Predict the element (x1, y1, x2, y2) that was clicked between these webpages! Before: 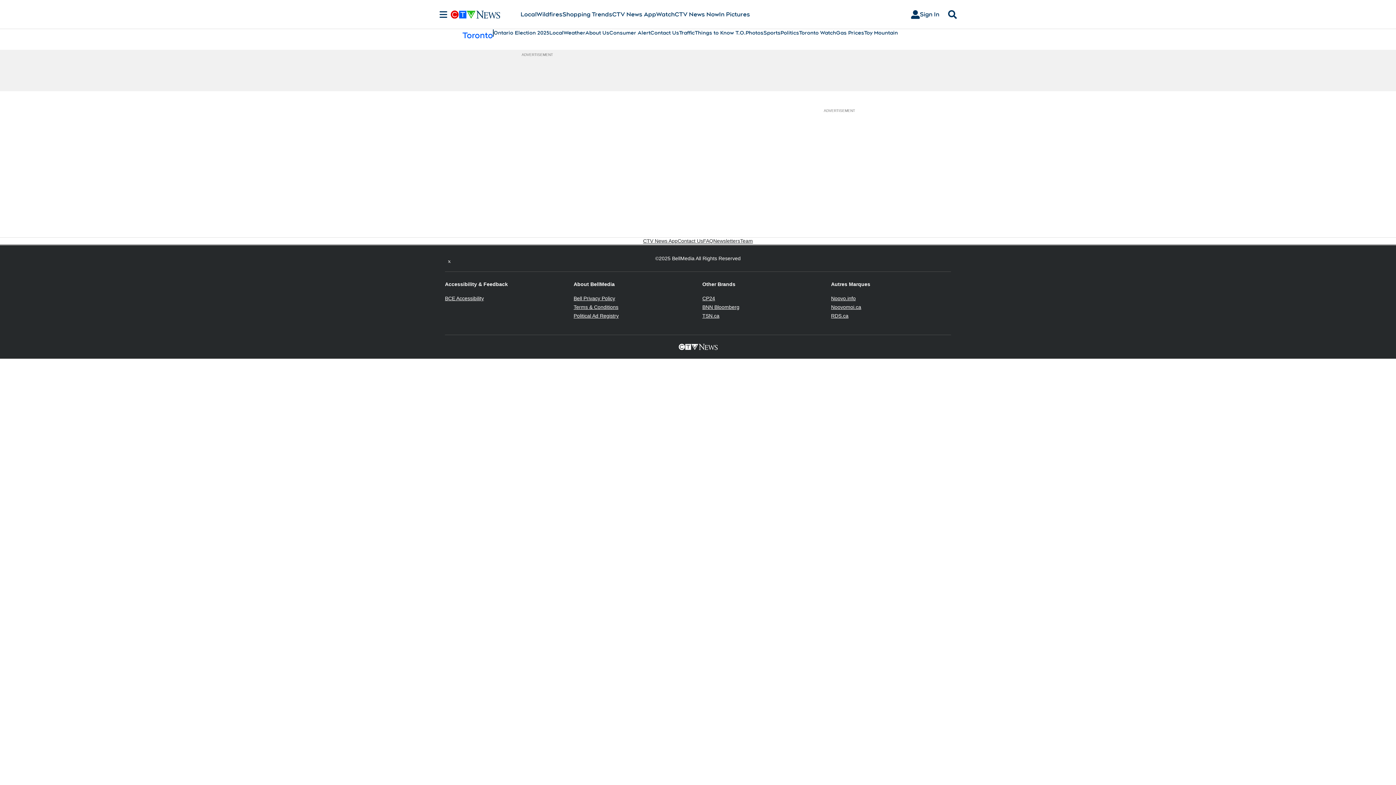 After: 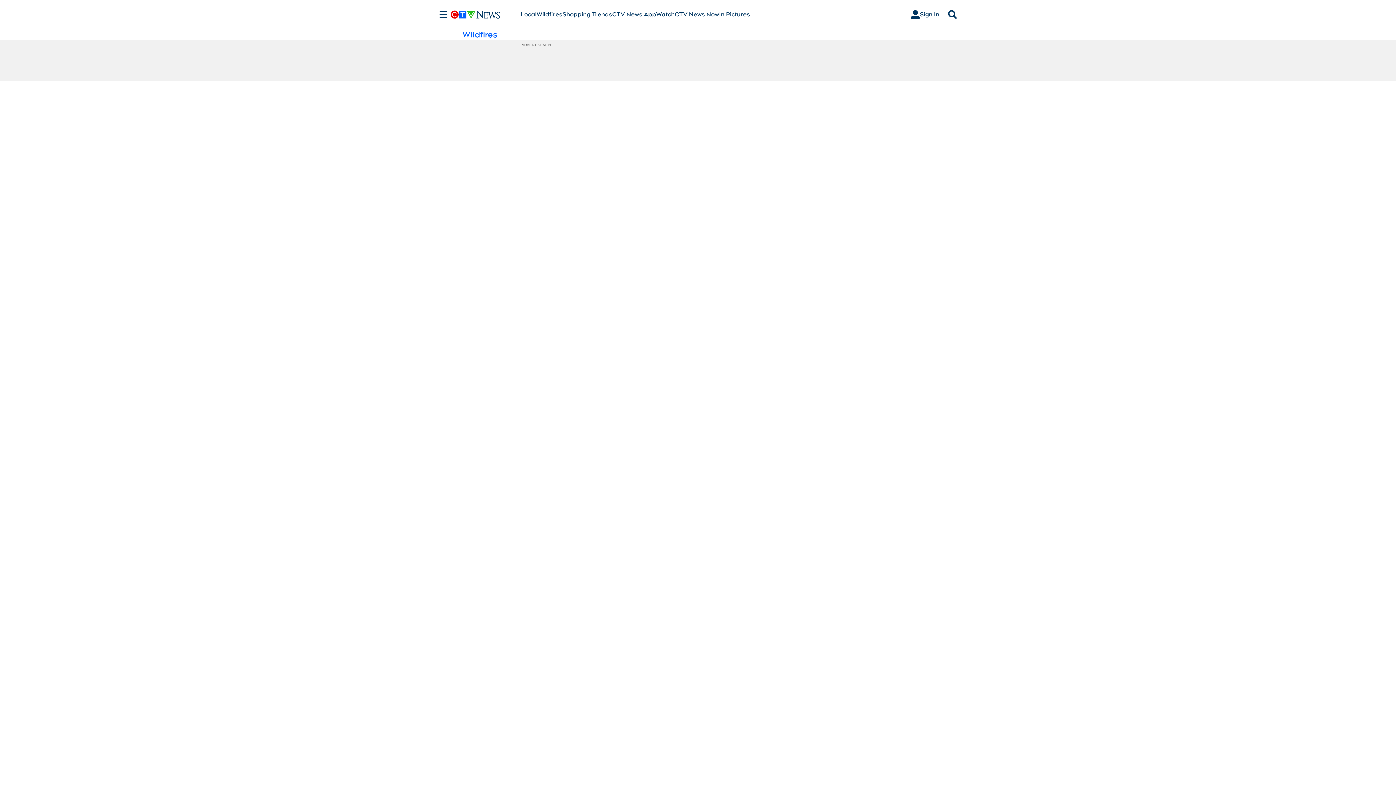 Action: label: Wildfires bbox: (536, 10, 562, 18)